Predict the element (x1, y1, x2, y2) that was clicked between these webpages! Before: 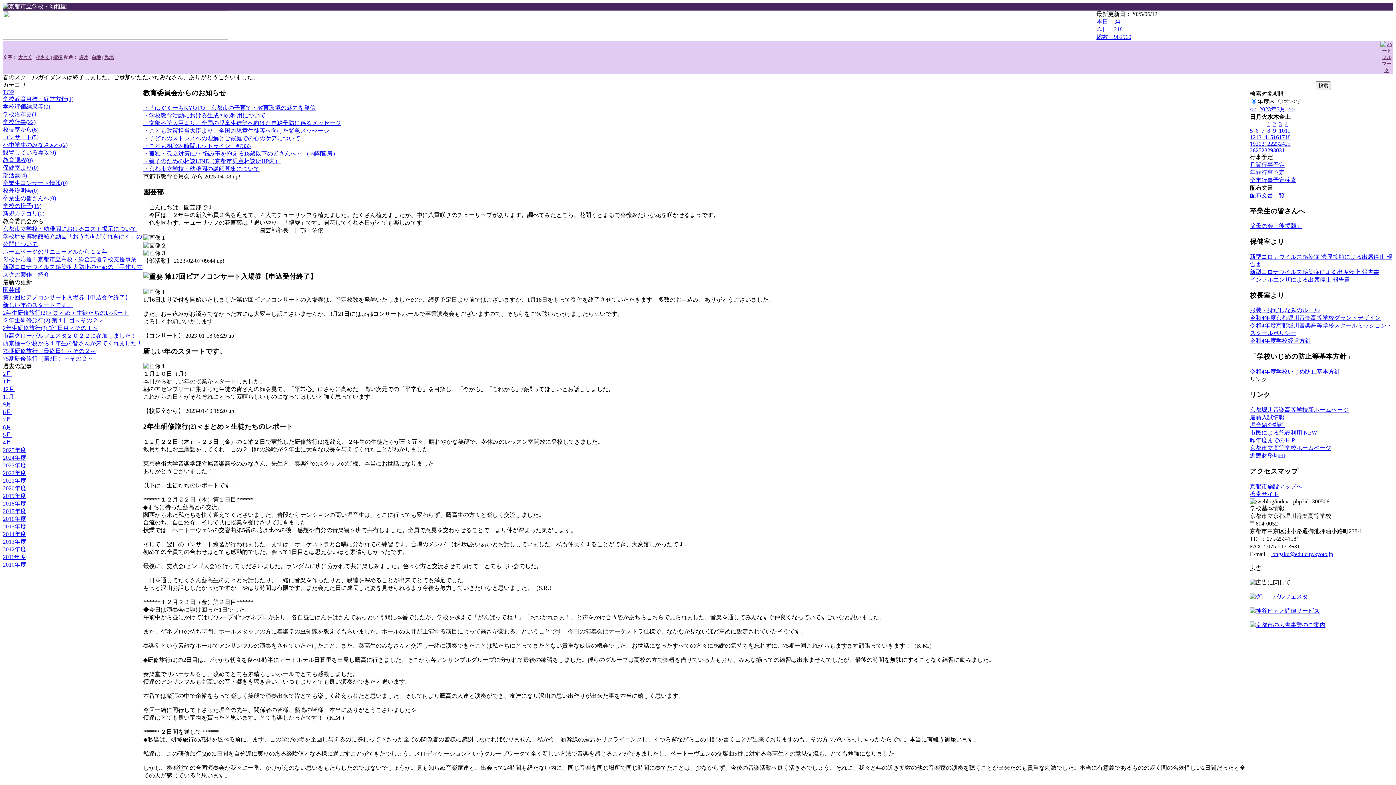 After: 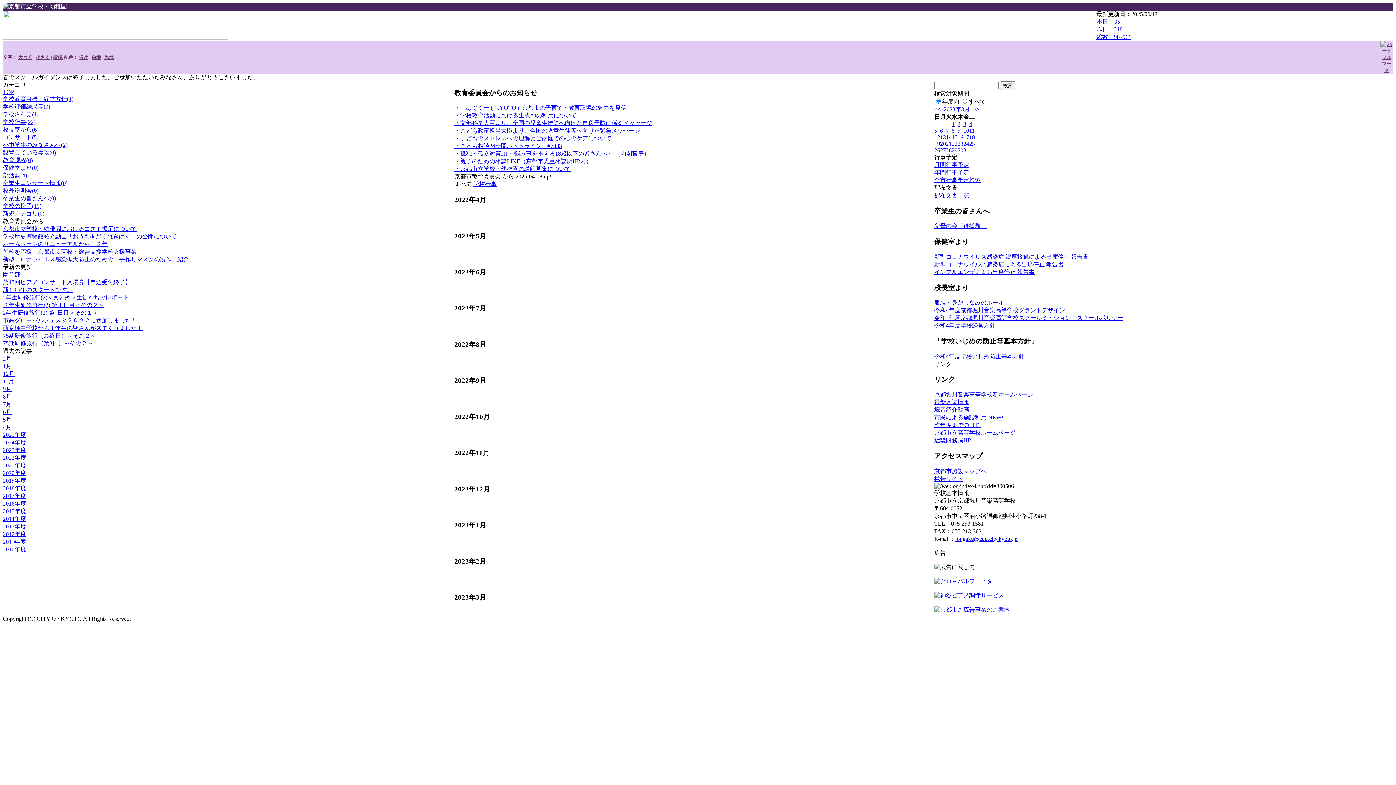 Action: label: 年間行事予定 bbox: (1250, 169, 1285, 175)